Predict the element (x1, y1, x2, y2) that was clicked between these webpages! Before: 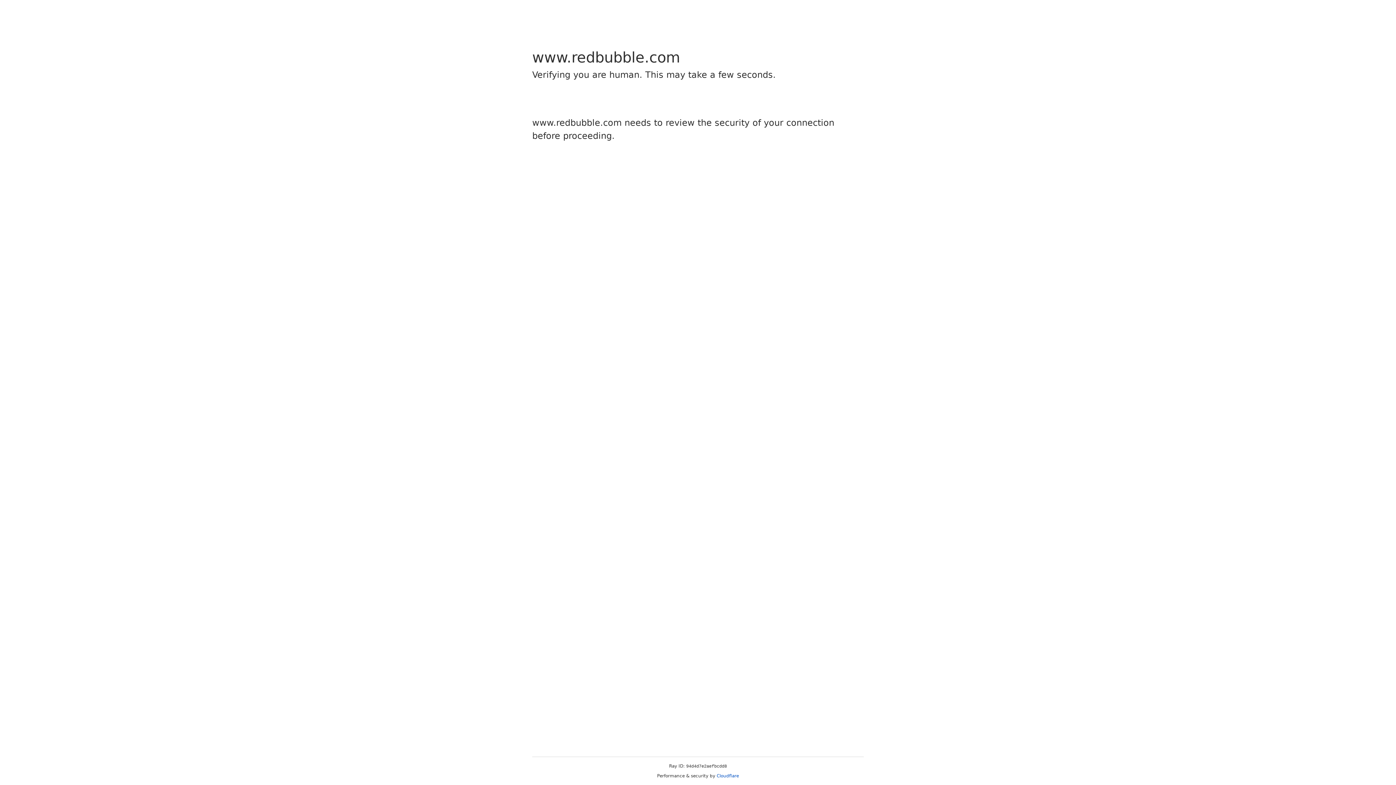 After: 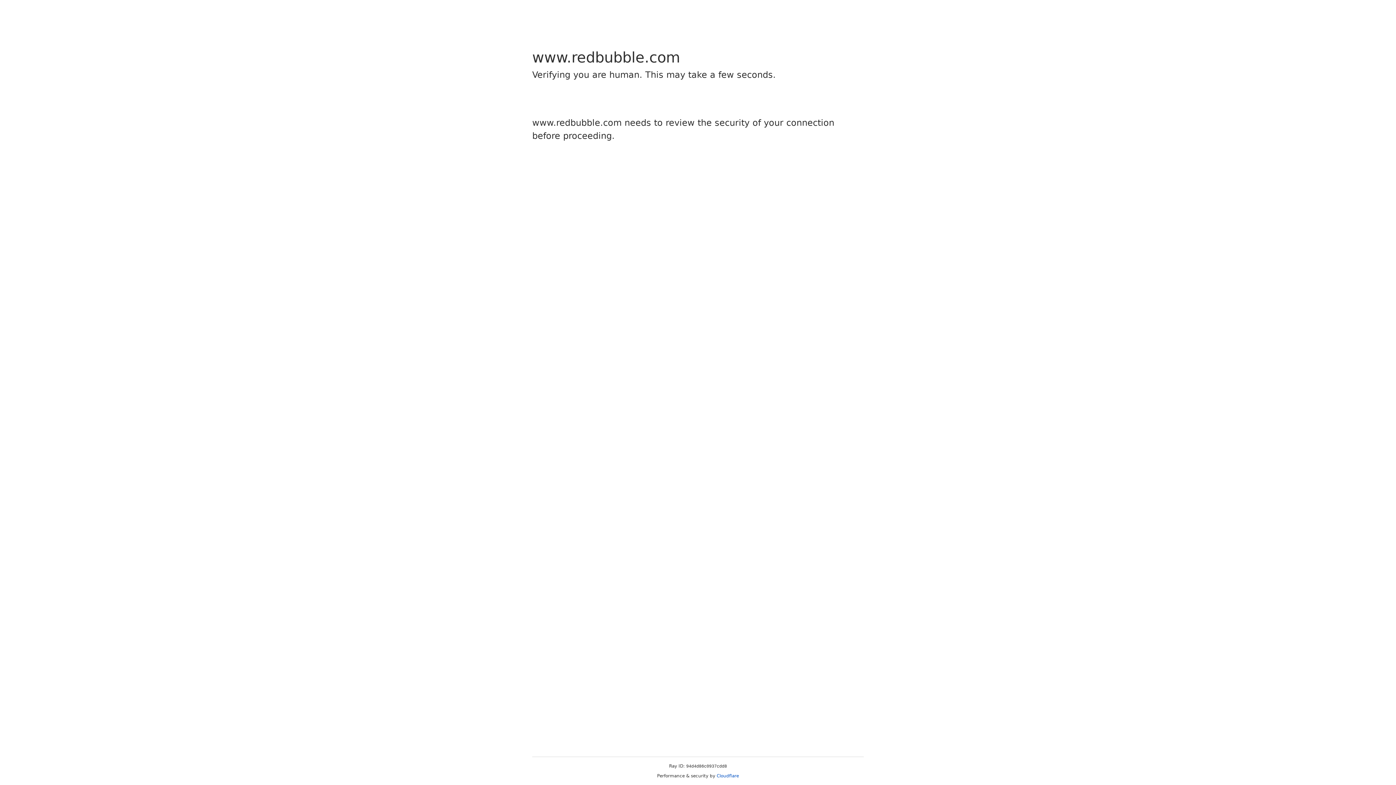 Action: bbox: (716, 773, 739, 778) label: Cloudflare